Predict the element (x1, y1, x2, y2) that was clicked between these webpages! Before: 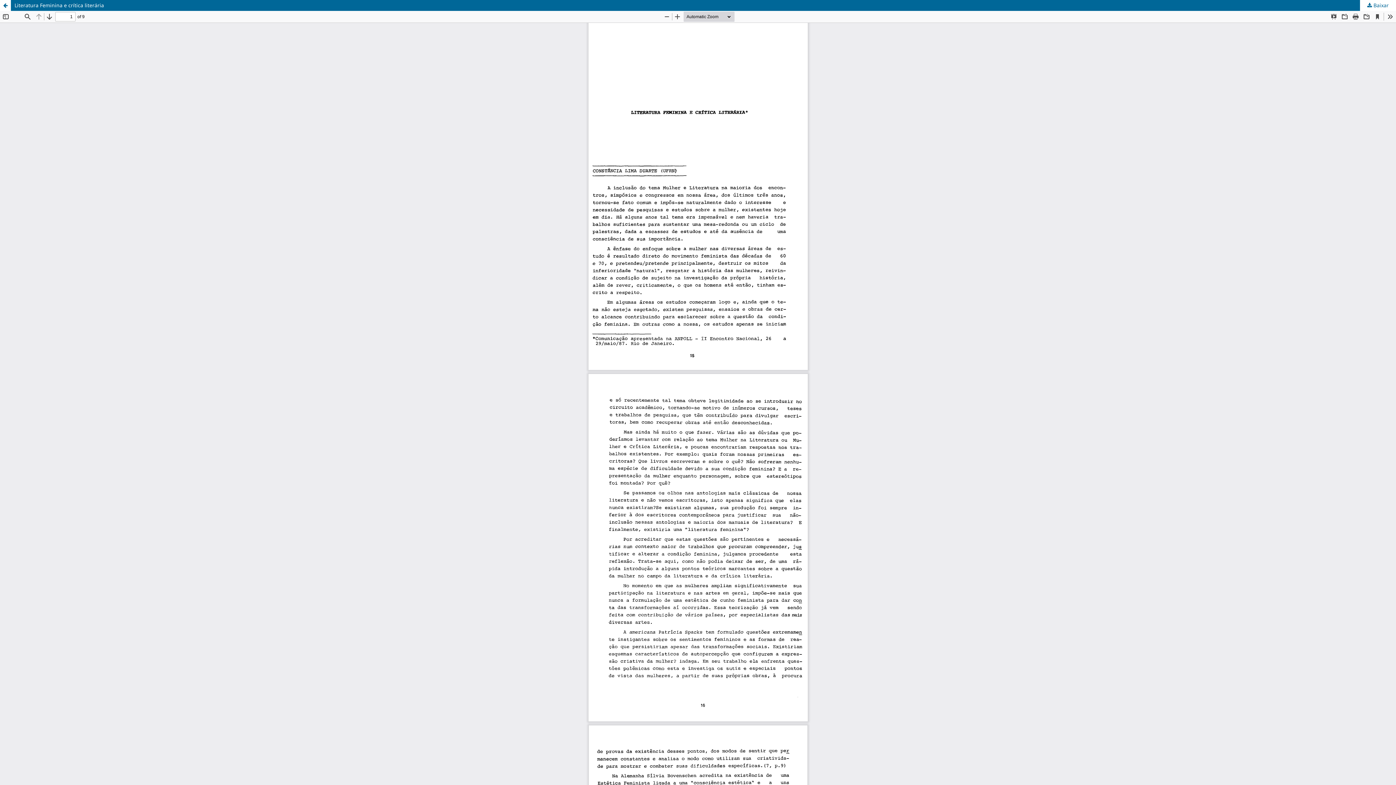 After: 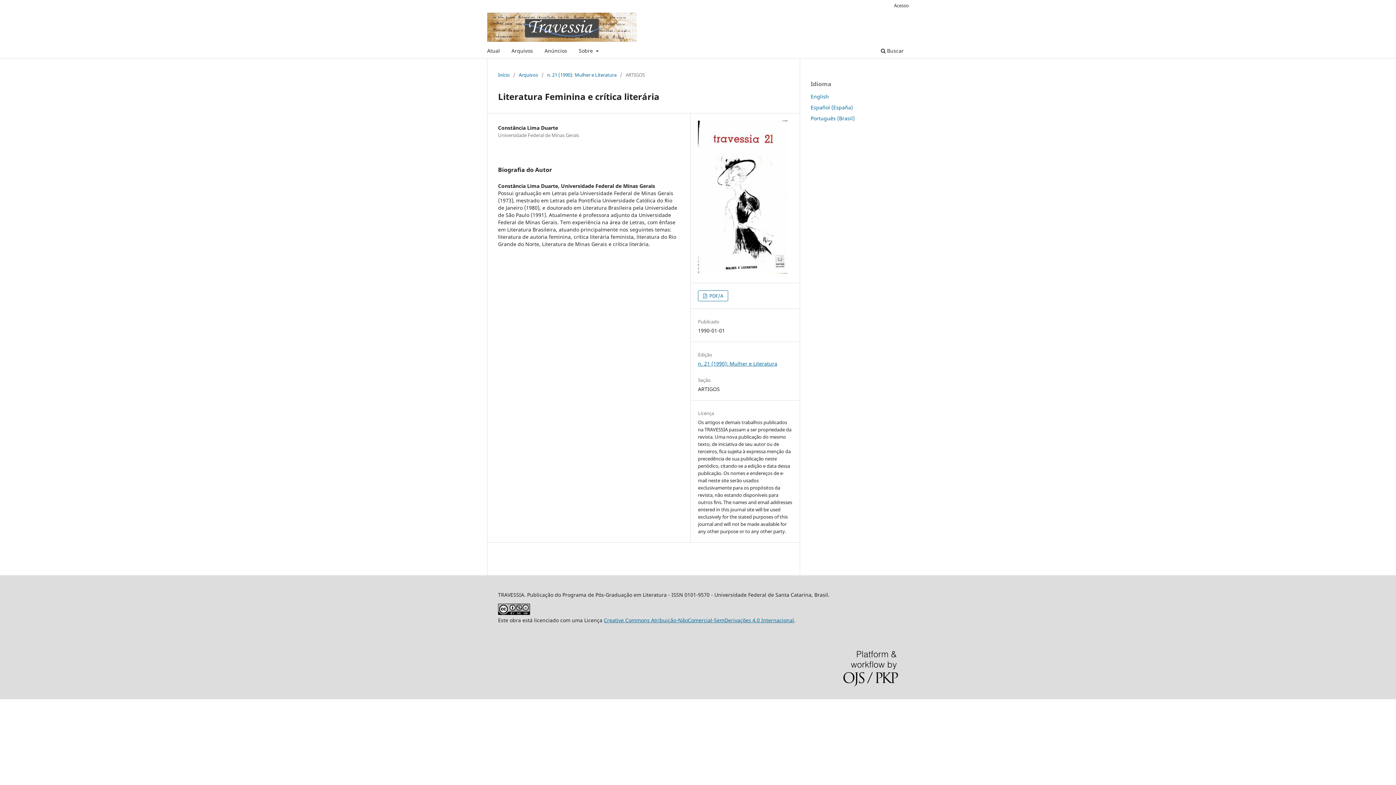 Action: bbox: (0, 0, 10, 10) label: Voltar aos Detalhes do Artigo